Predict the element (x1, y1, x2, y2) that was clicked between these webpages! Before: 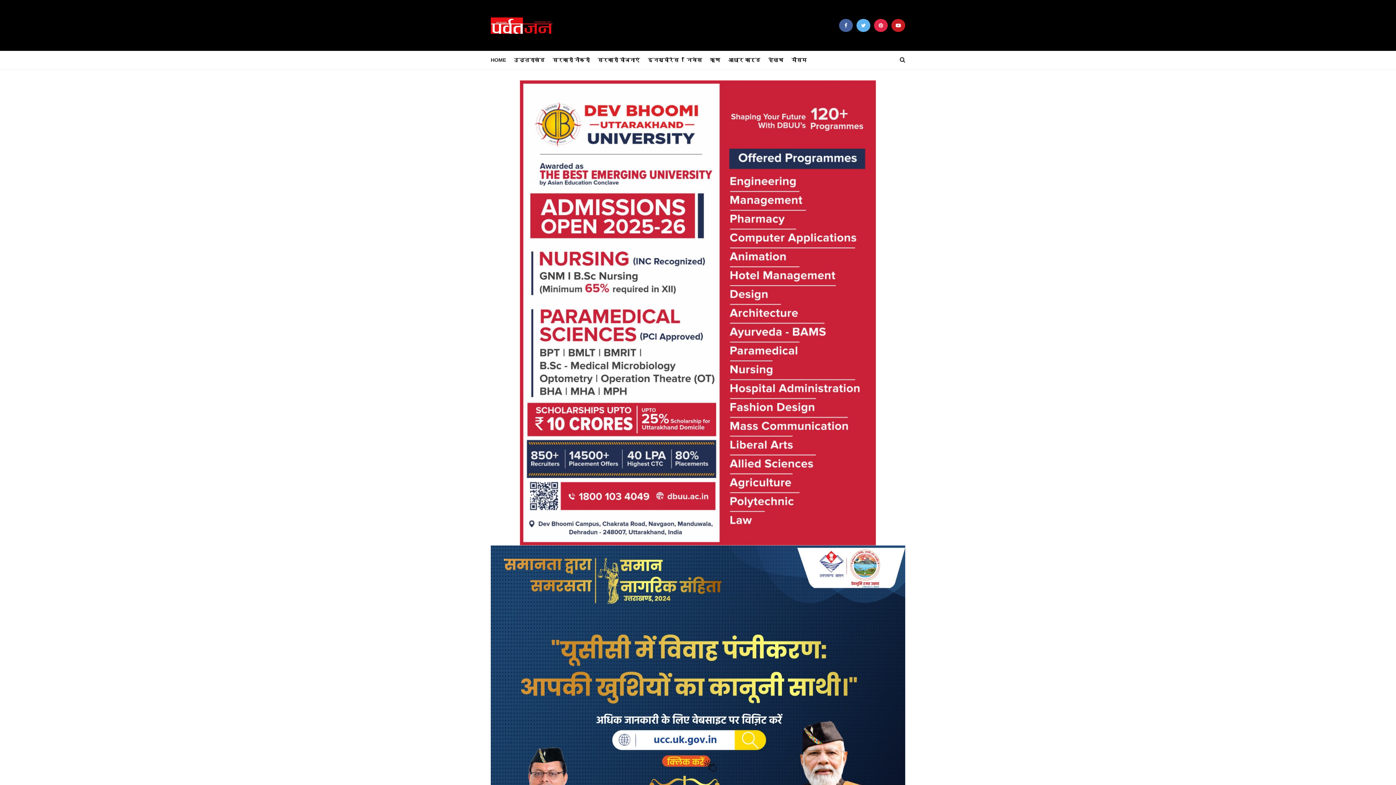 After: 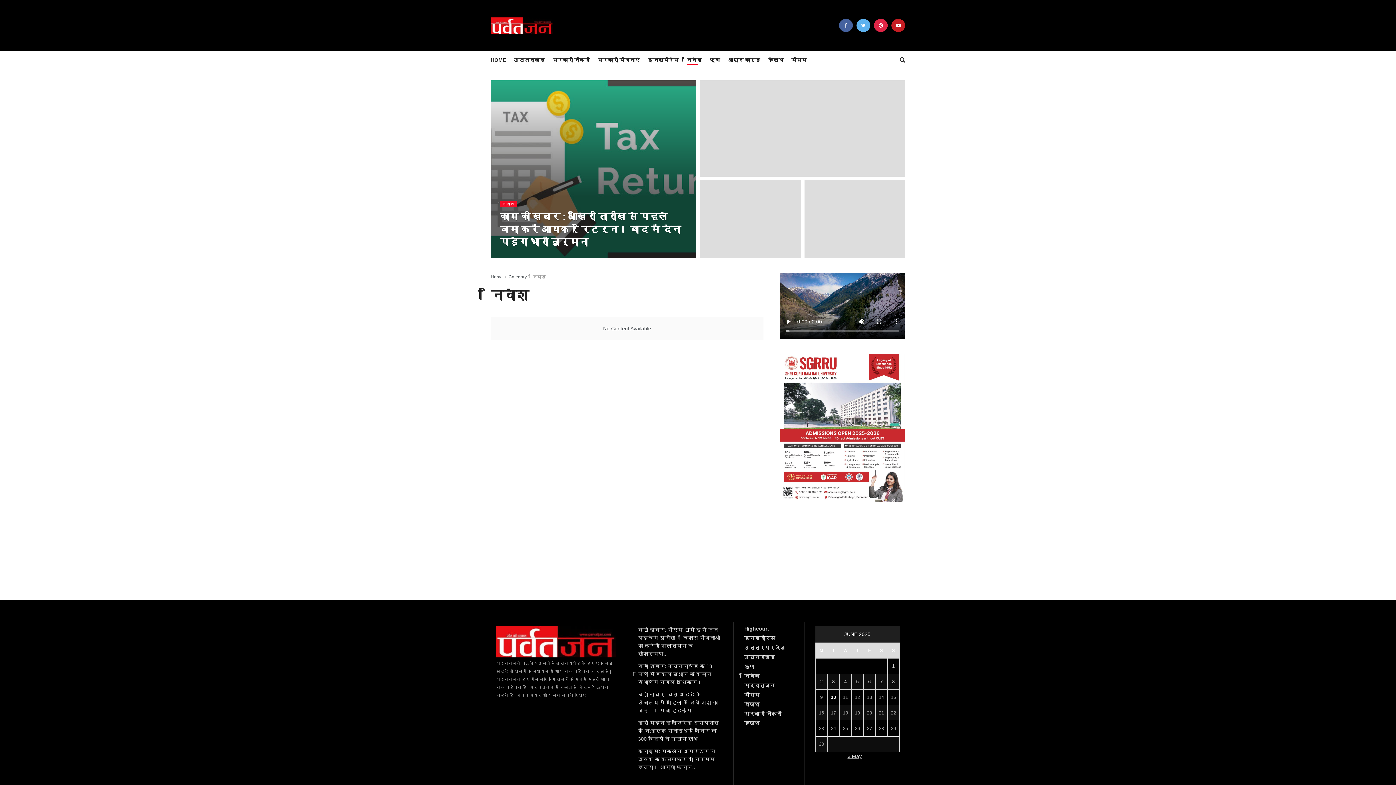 Action: label: निवेश bbox: (686, 54, 702, 65)